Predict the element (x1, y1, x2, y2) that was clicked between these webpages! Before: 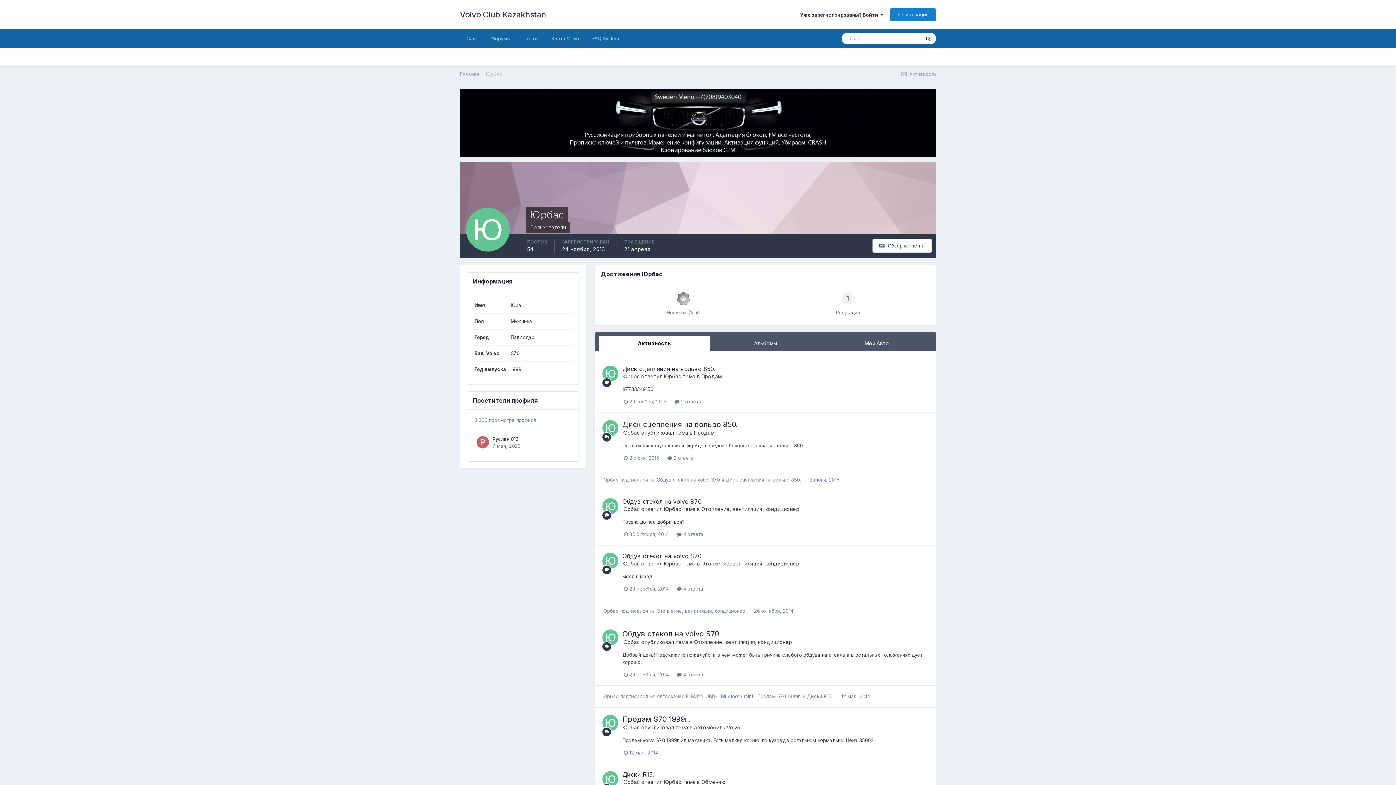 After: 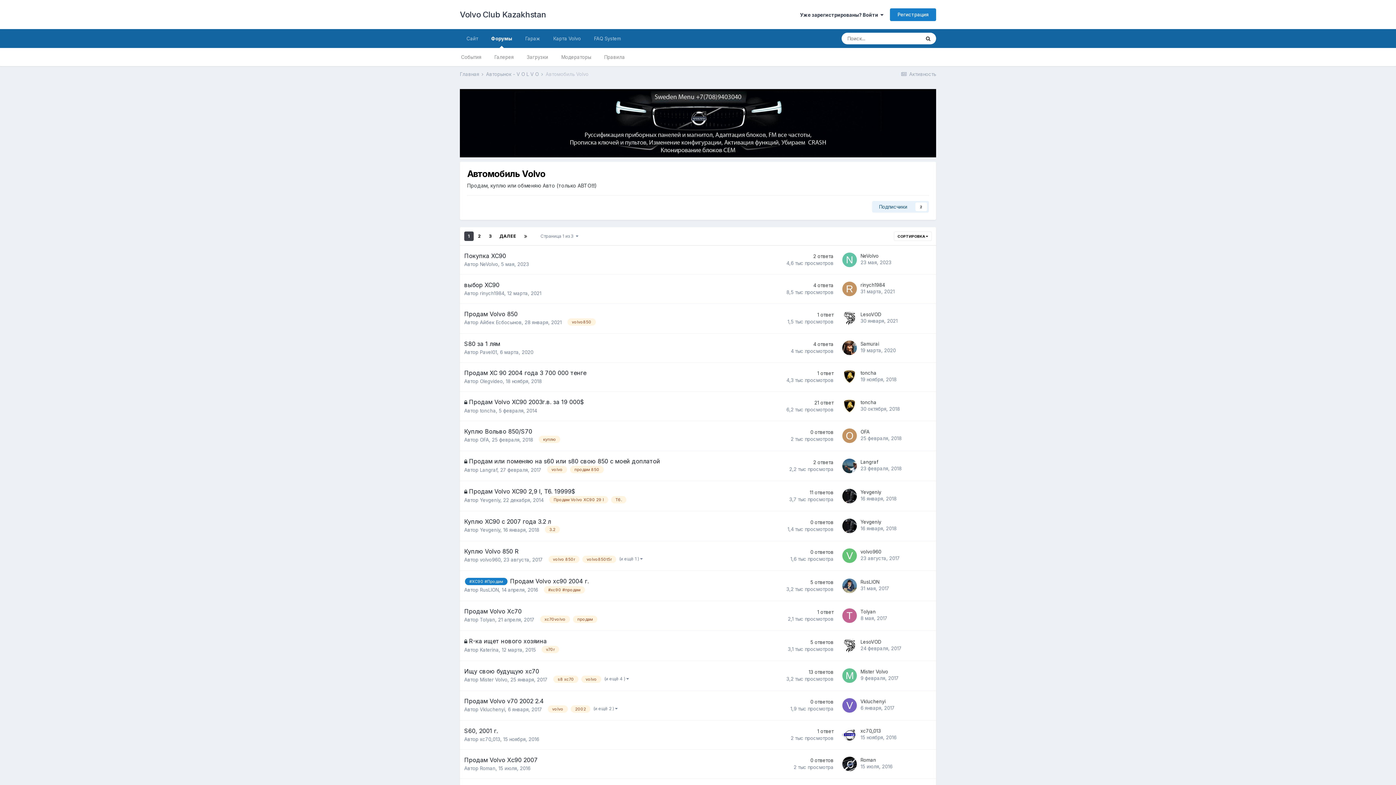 Action: label: Автомобиль Volvo bbox: (694, 724, 740, 730)